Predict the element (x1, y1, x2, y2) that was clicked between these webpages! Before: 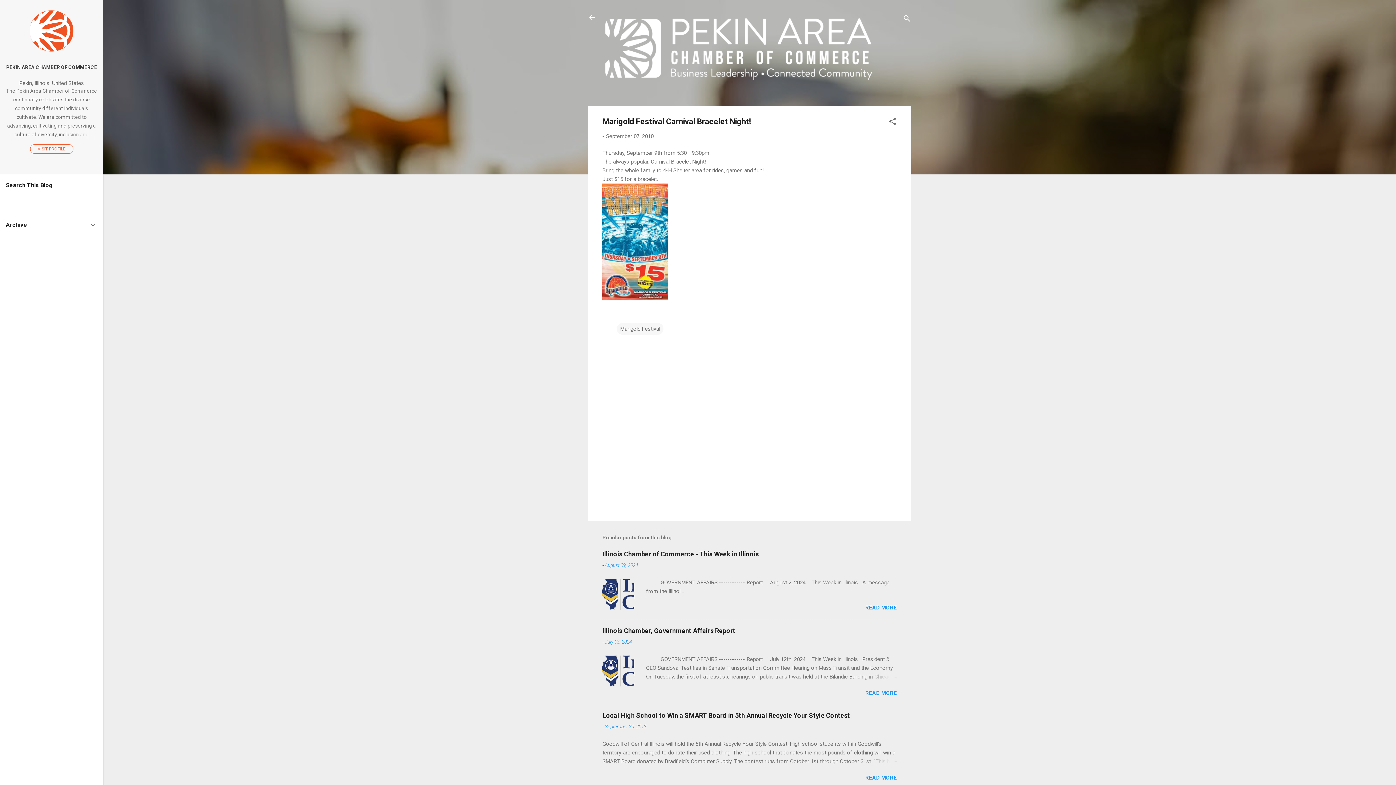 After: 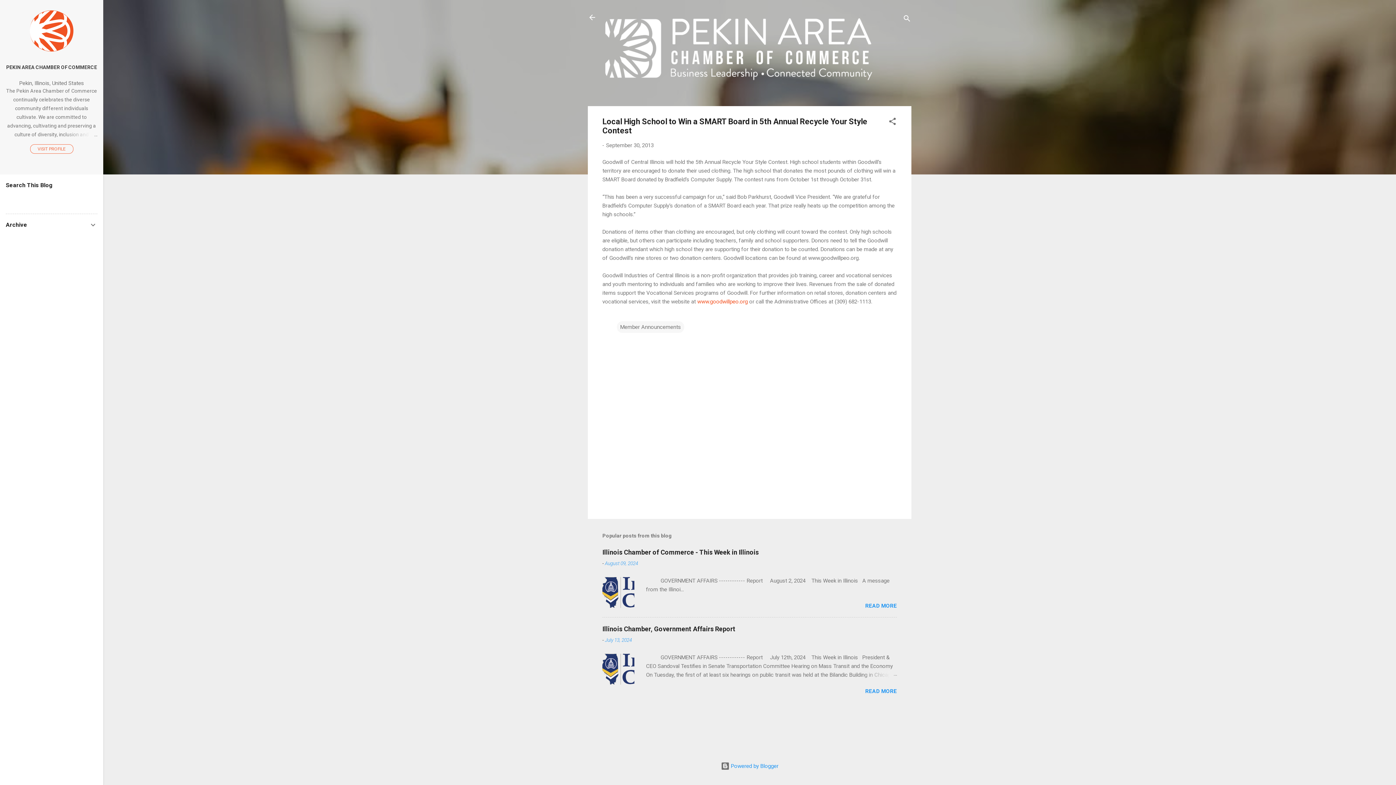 Action: bbox: (862, 757, 897, 766)